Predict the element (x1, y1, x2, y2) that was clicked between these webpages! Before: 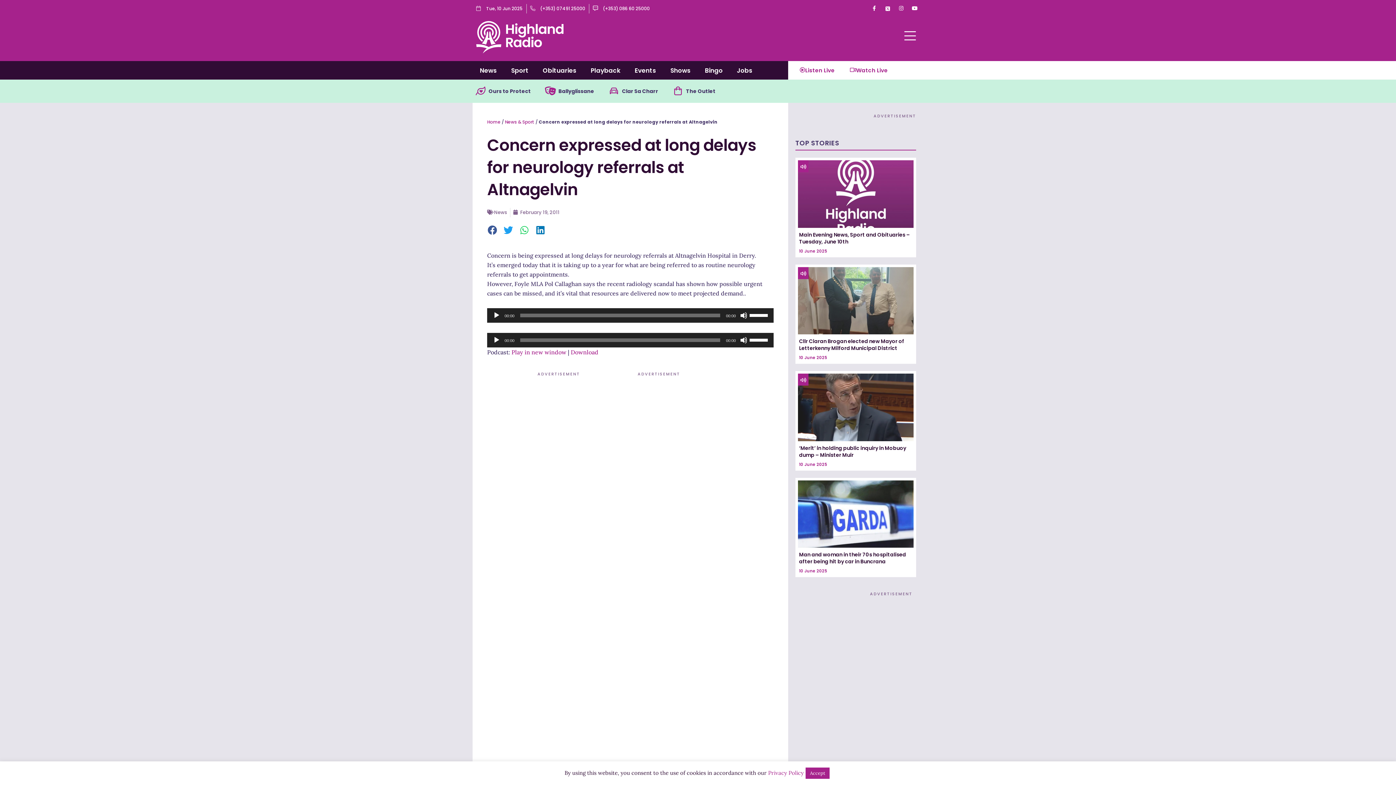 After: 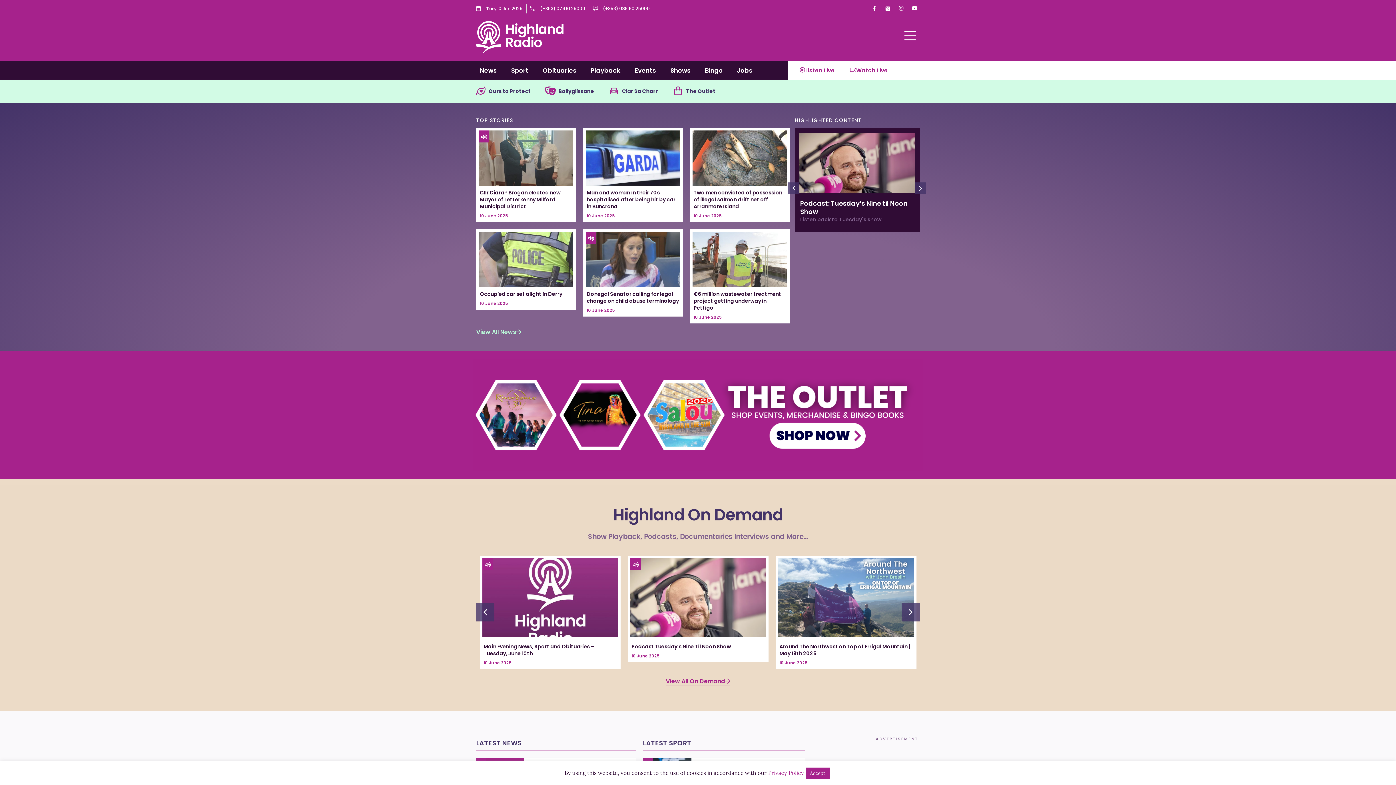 Action: label: Home bbox: (487, 119, 500, 125)